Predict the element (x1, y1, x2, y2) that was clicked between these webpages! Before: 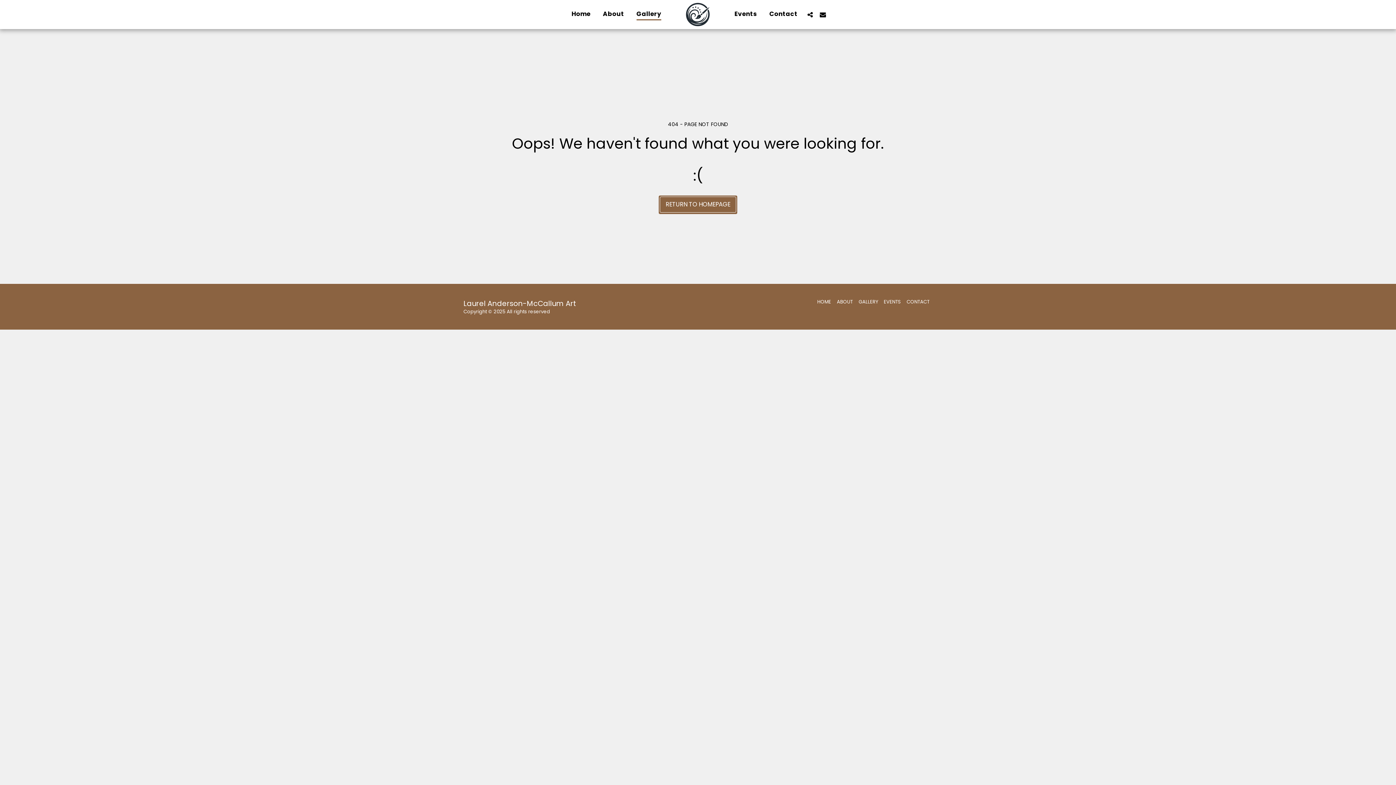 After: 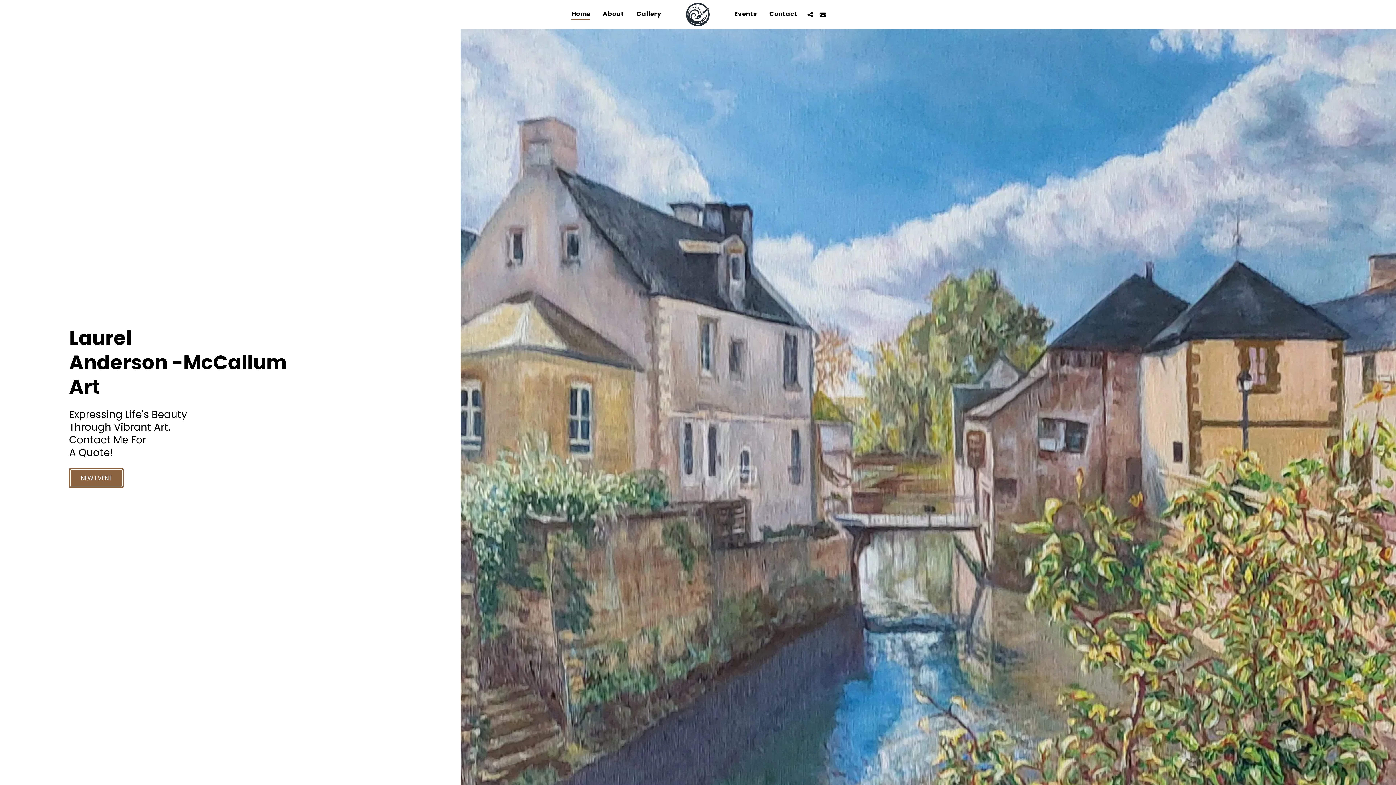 Action: bbox: (565, 7, 596, 21) label: Home